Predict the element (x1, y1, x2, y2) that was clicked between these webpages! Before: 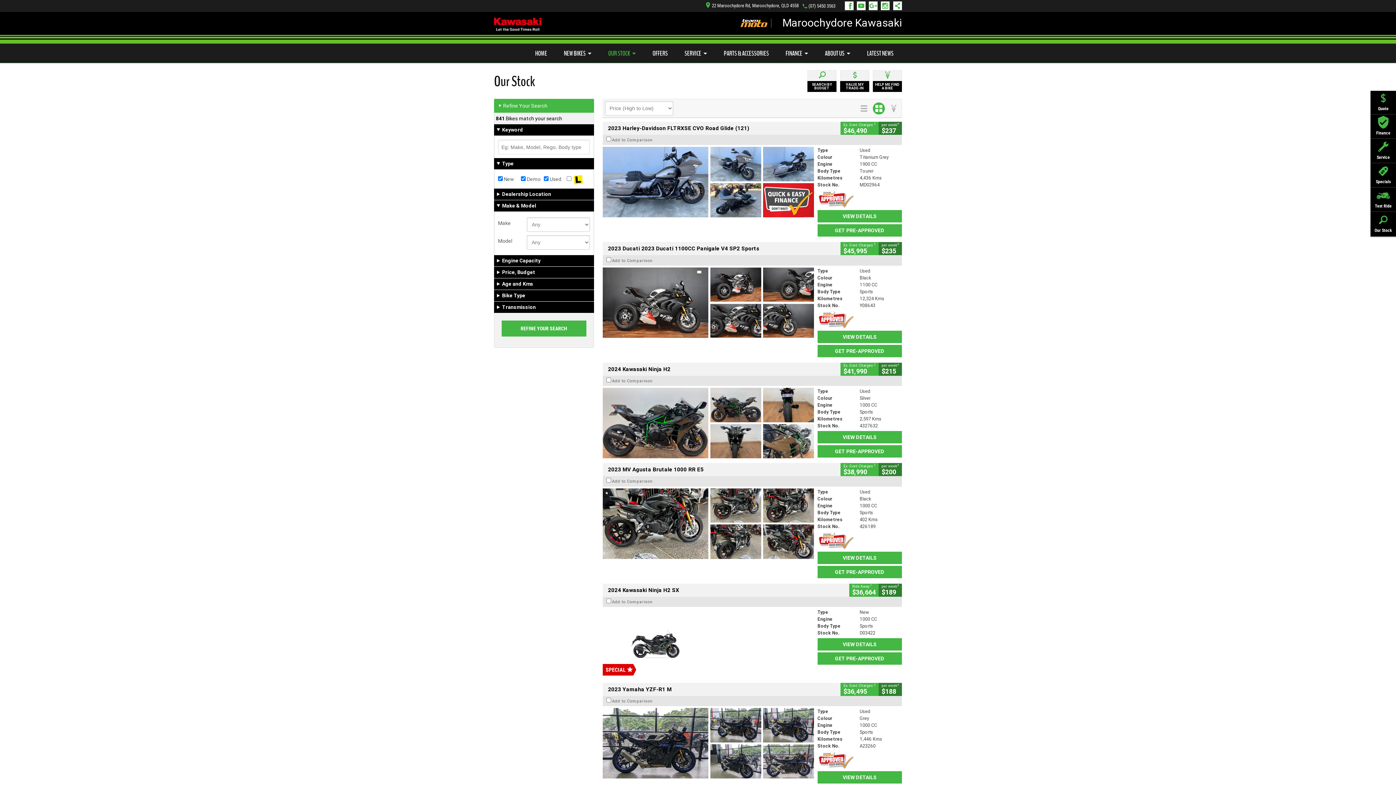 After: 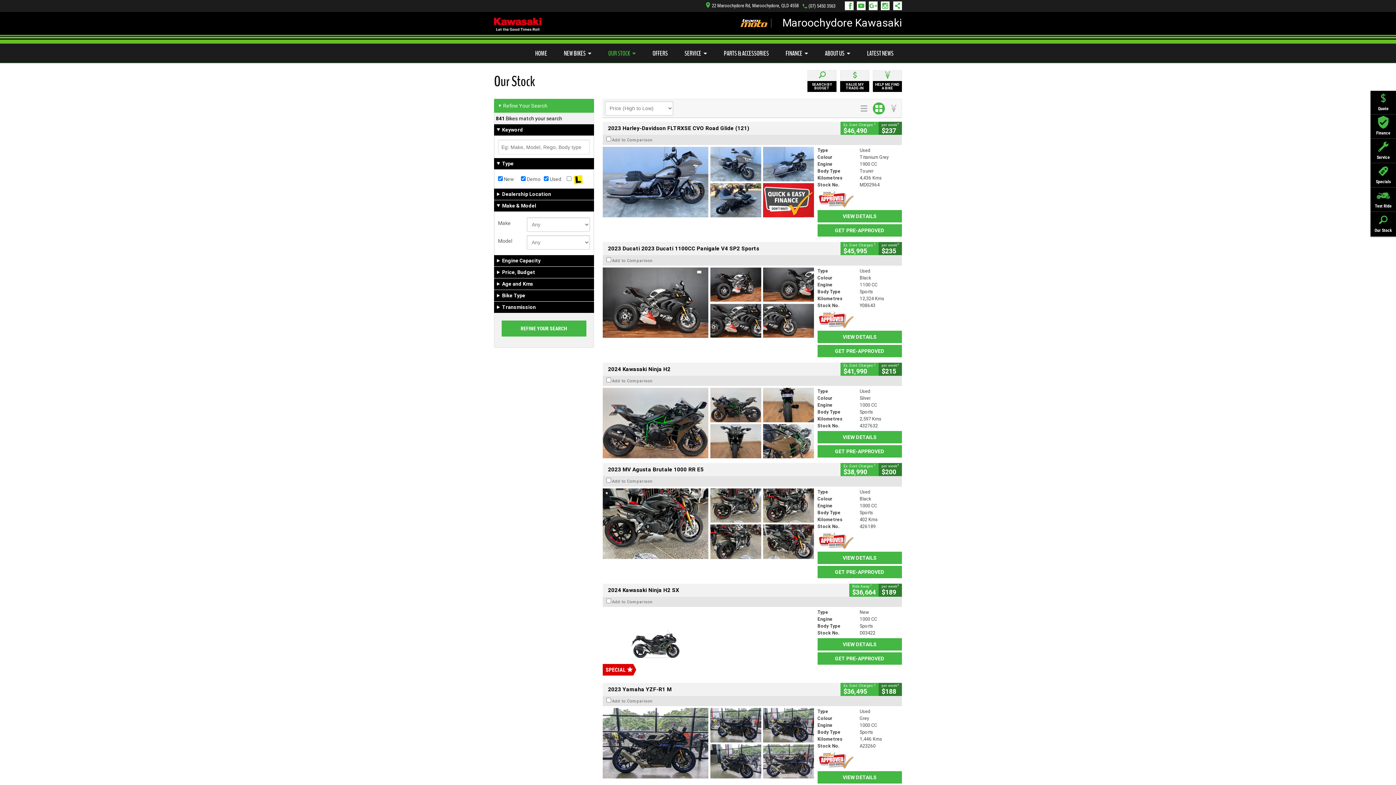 Action: bbox: (845, 1, 857, 10)